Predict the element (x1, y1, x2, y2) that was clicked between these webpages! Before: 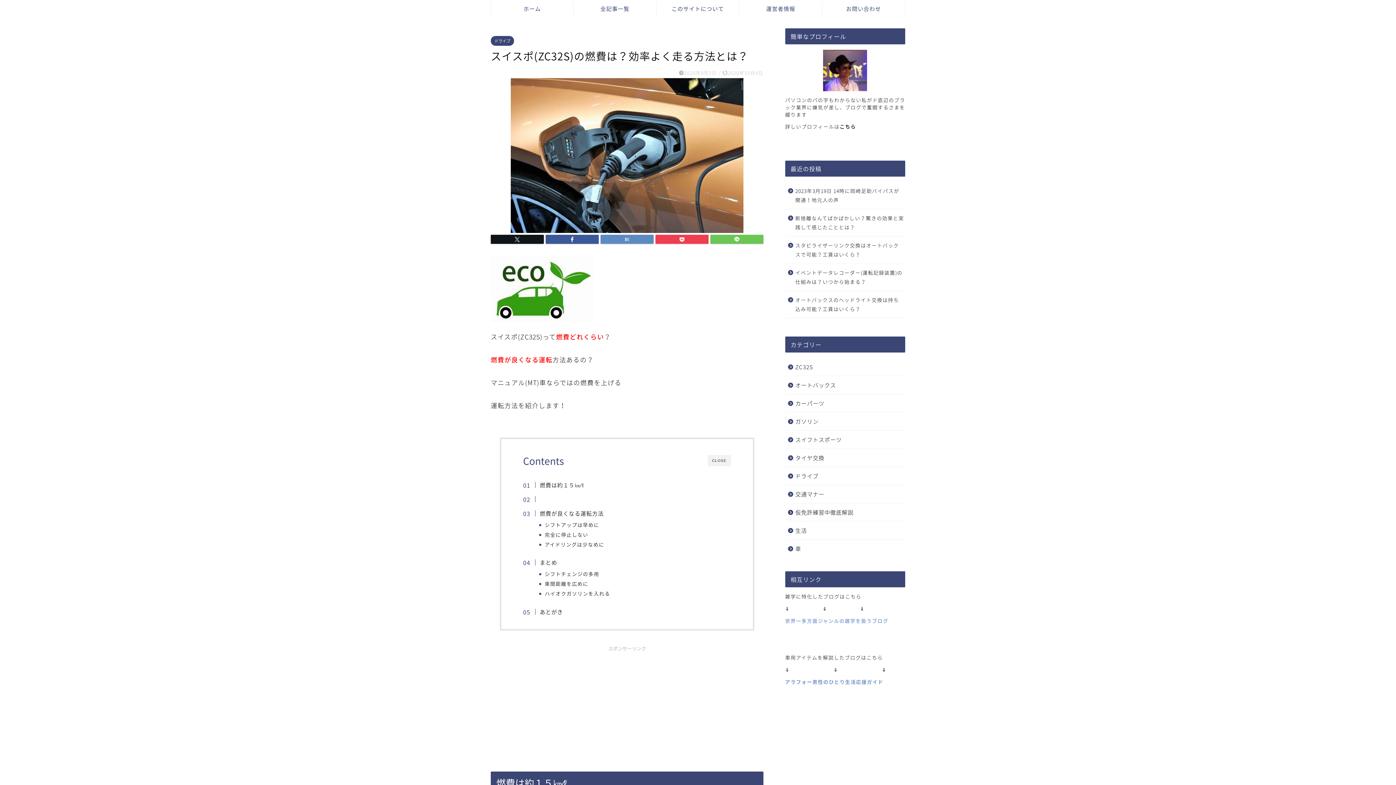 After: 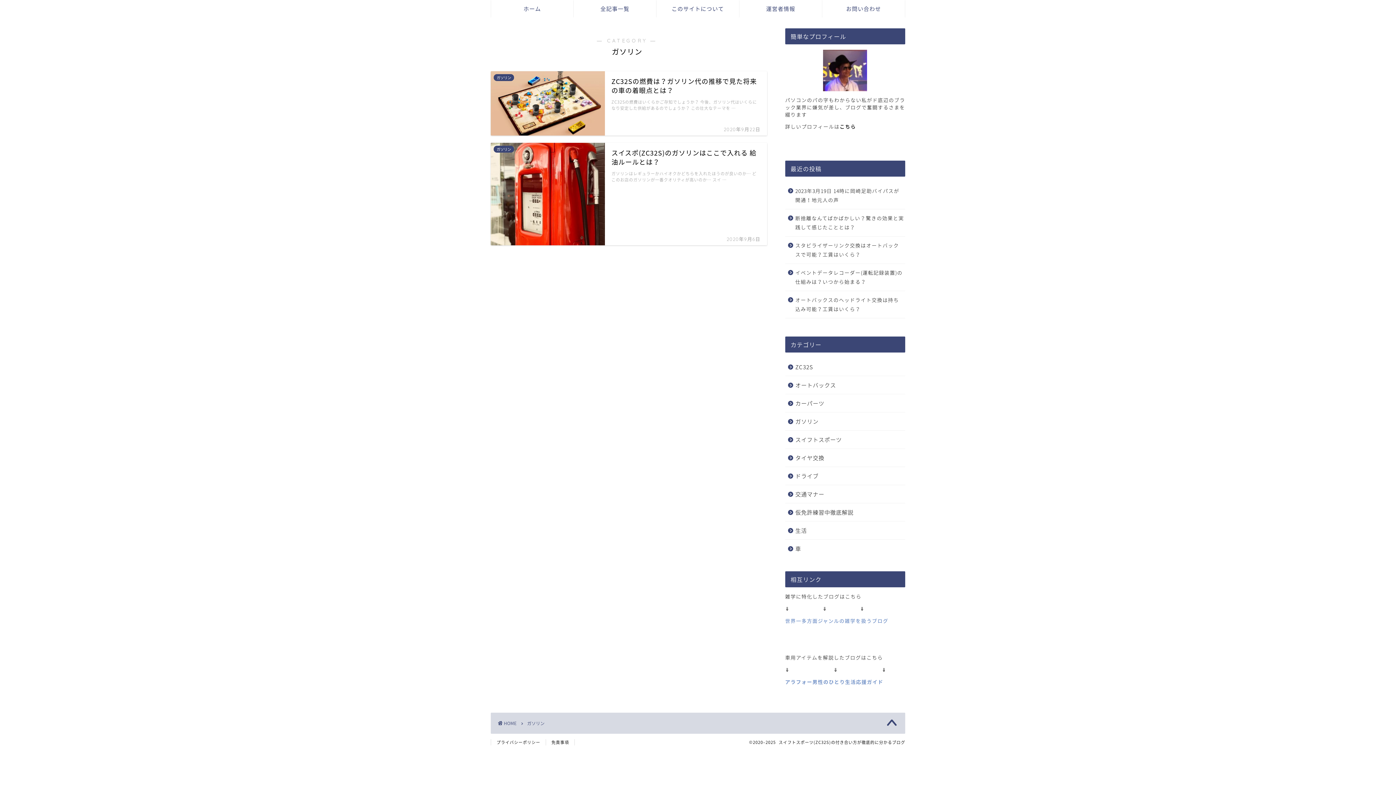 Action: bbox: (785, 412, 904, 430) label: ガソリン